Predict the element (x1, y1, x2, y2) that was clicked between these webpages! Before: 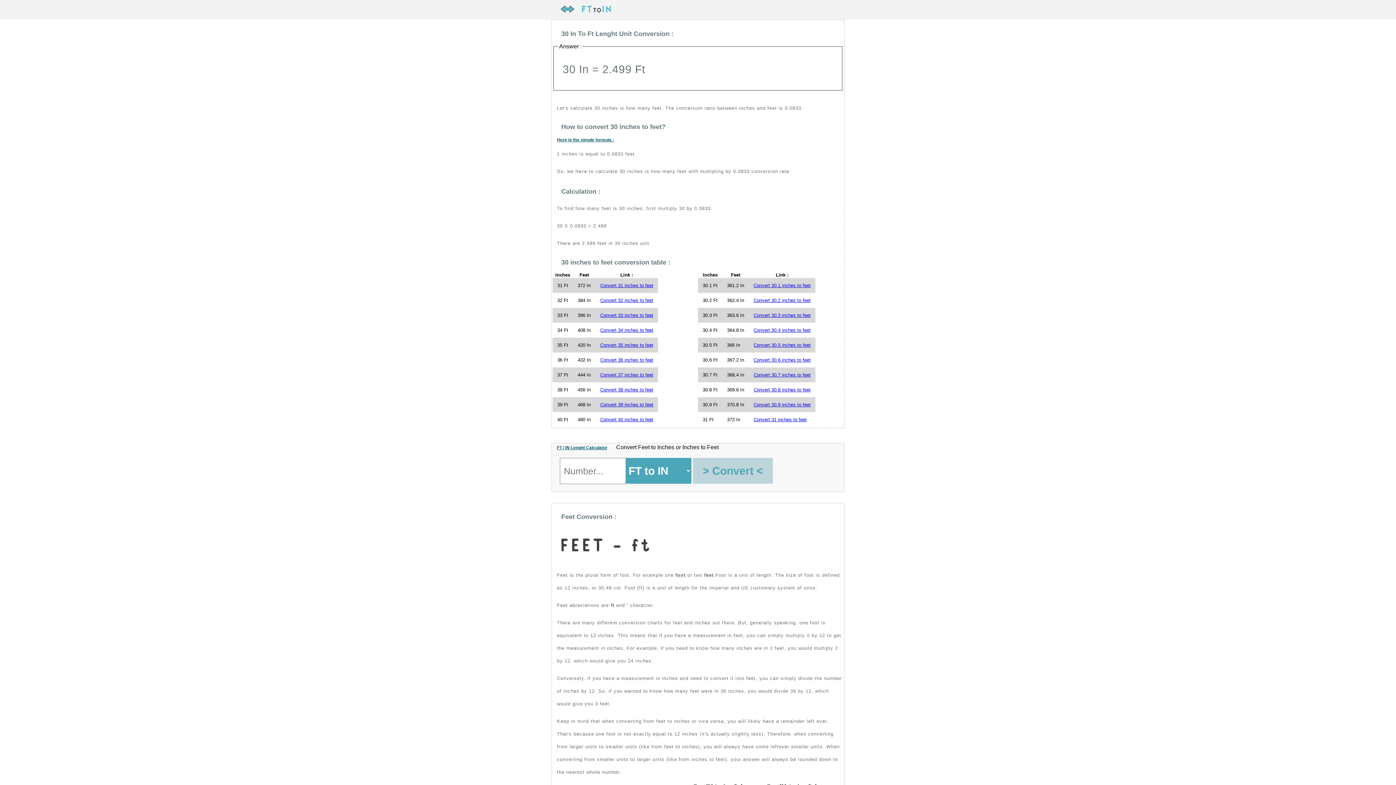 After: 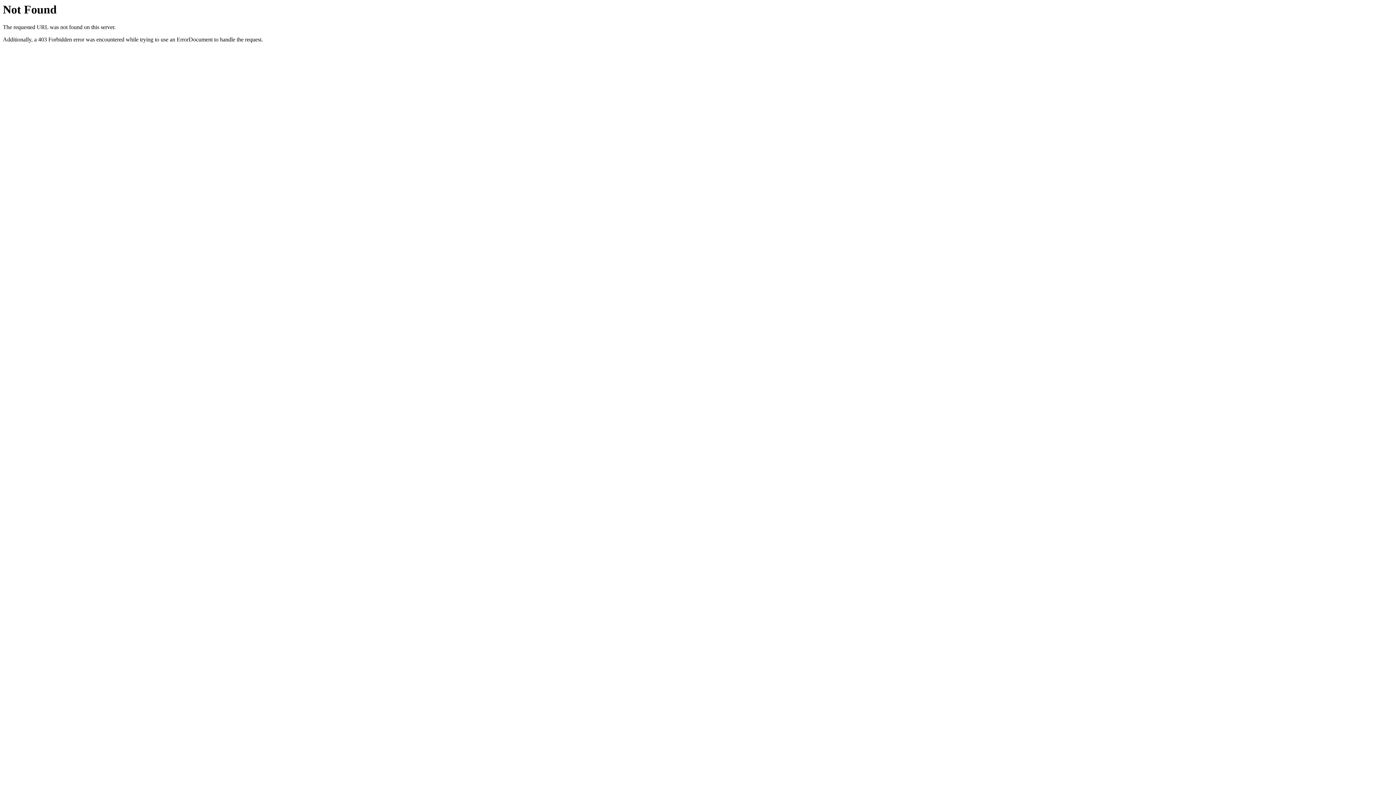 Action: bbox: (693, 458, 773, 484) label: > Convert <